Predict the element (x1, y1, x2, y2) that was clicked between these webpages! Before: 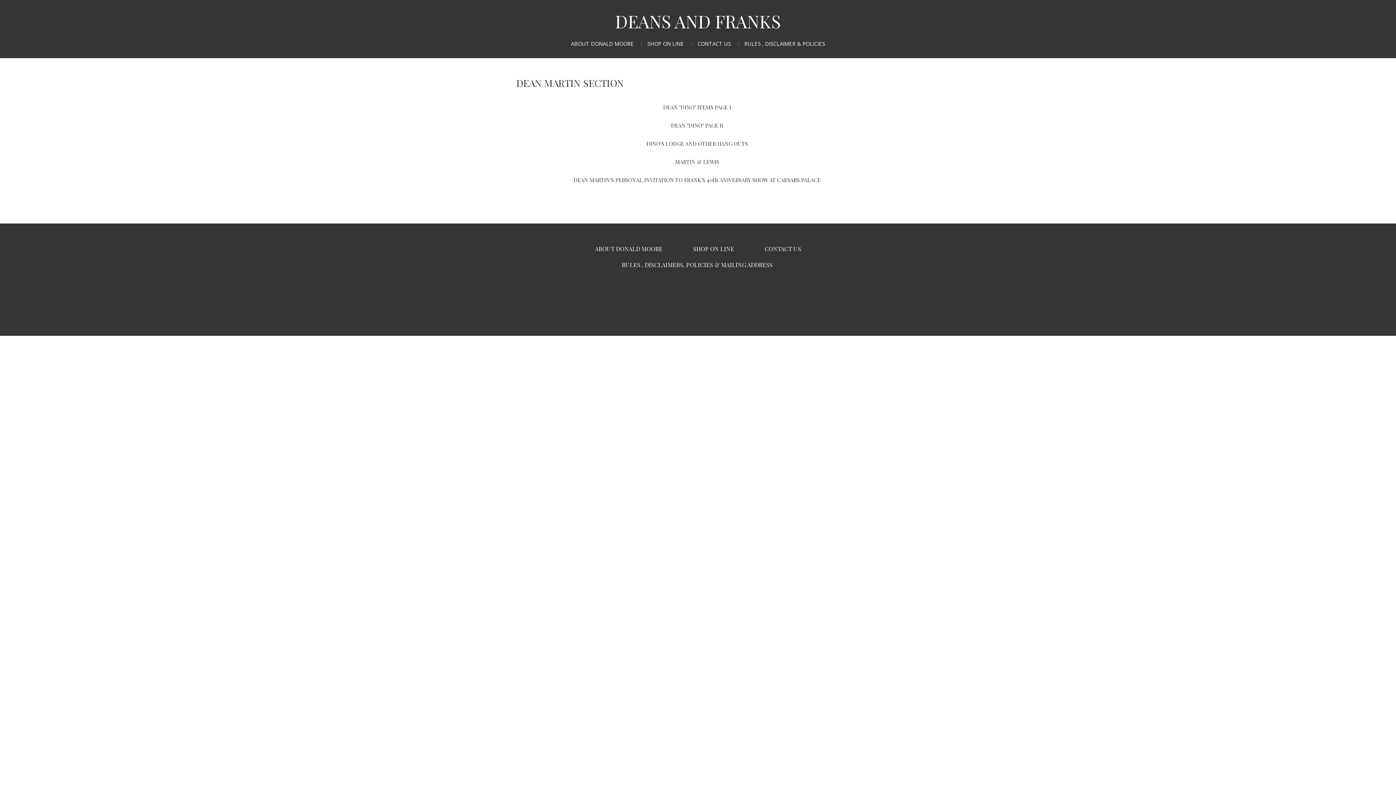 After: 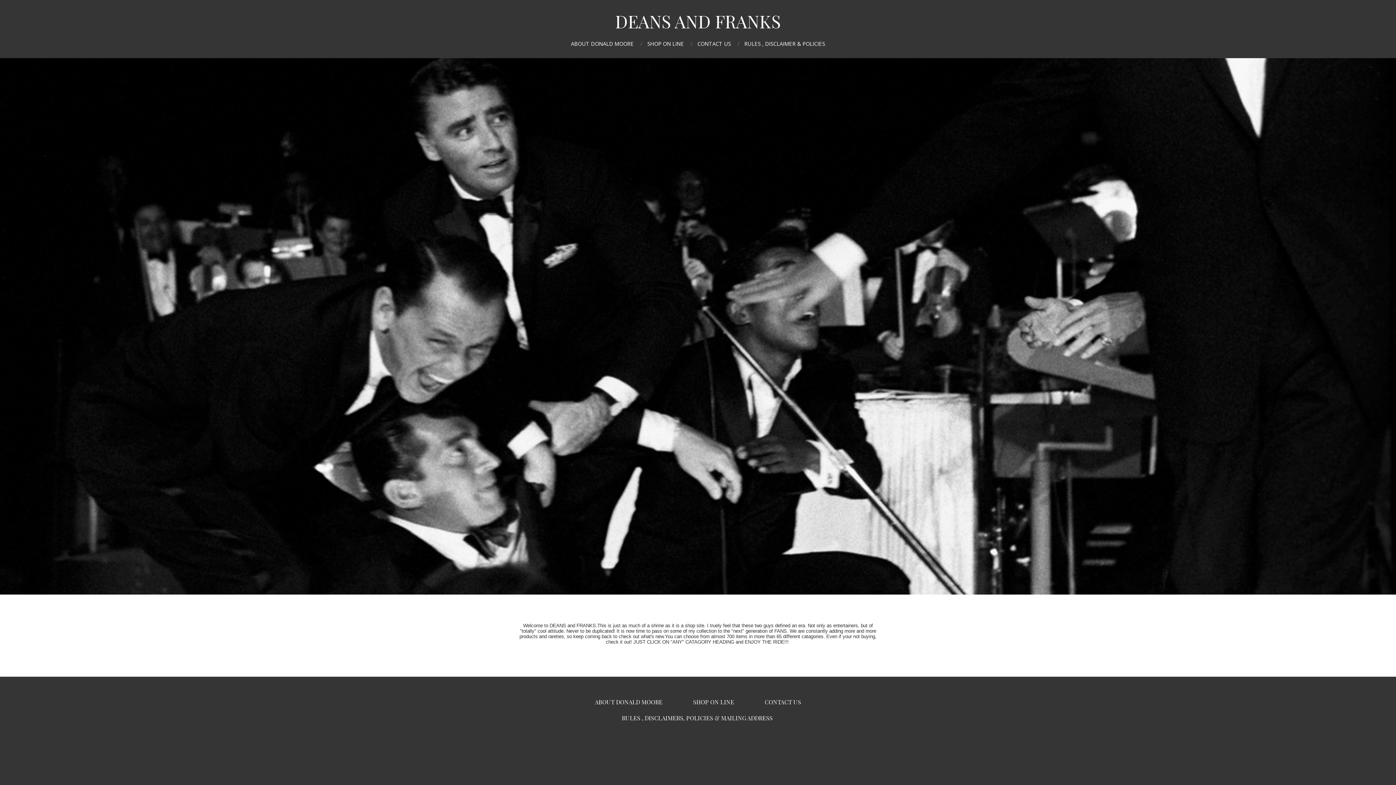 Action: label: DEANS AND FRANKS bbox: (615, 9, 781, 32)